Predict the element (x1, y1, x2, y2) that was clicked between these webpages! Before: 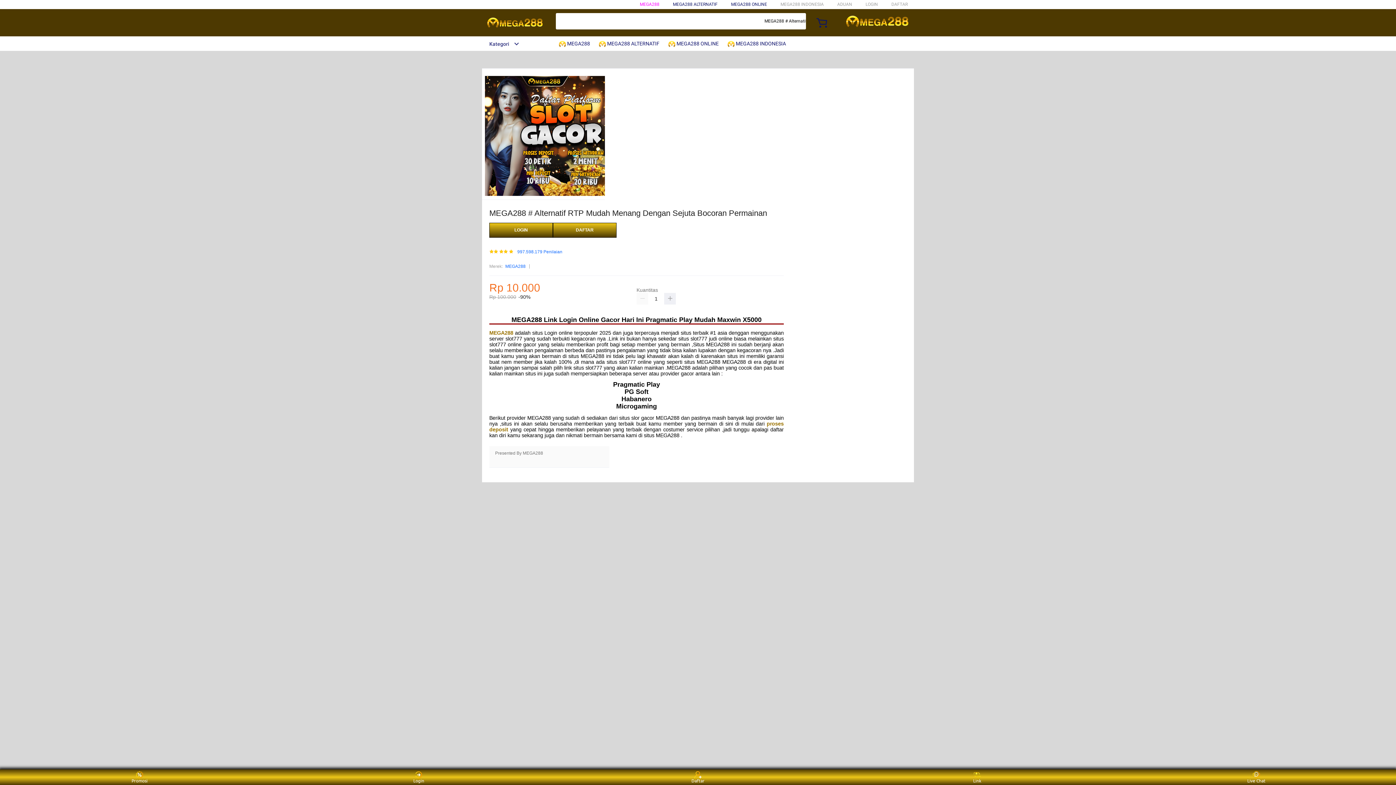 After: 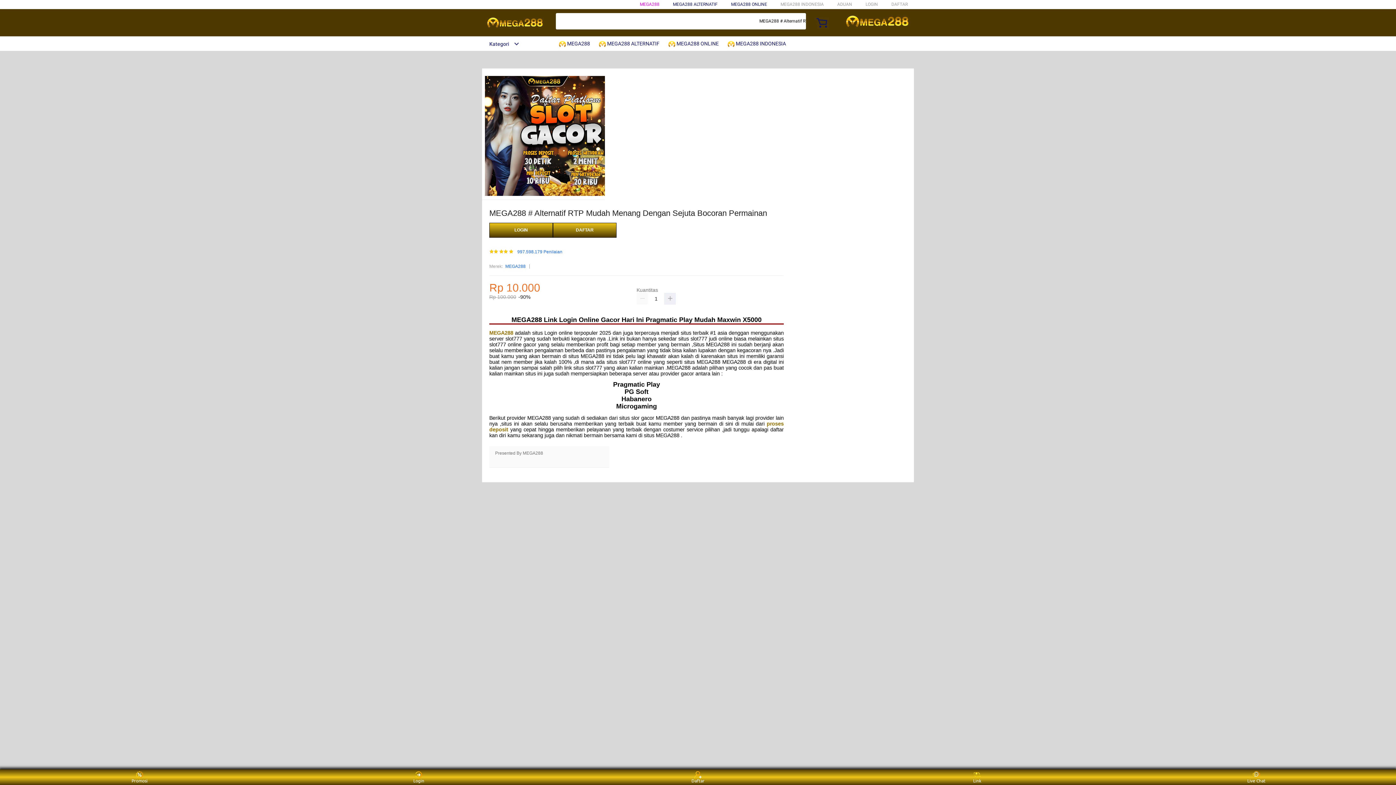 Action: label:  MEGA288 ALTERNATIF bbox: (598, 36, 663, 50)